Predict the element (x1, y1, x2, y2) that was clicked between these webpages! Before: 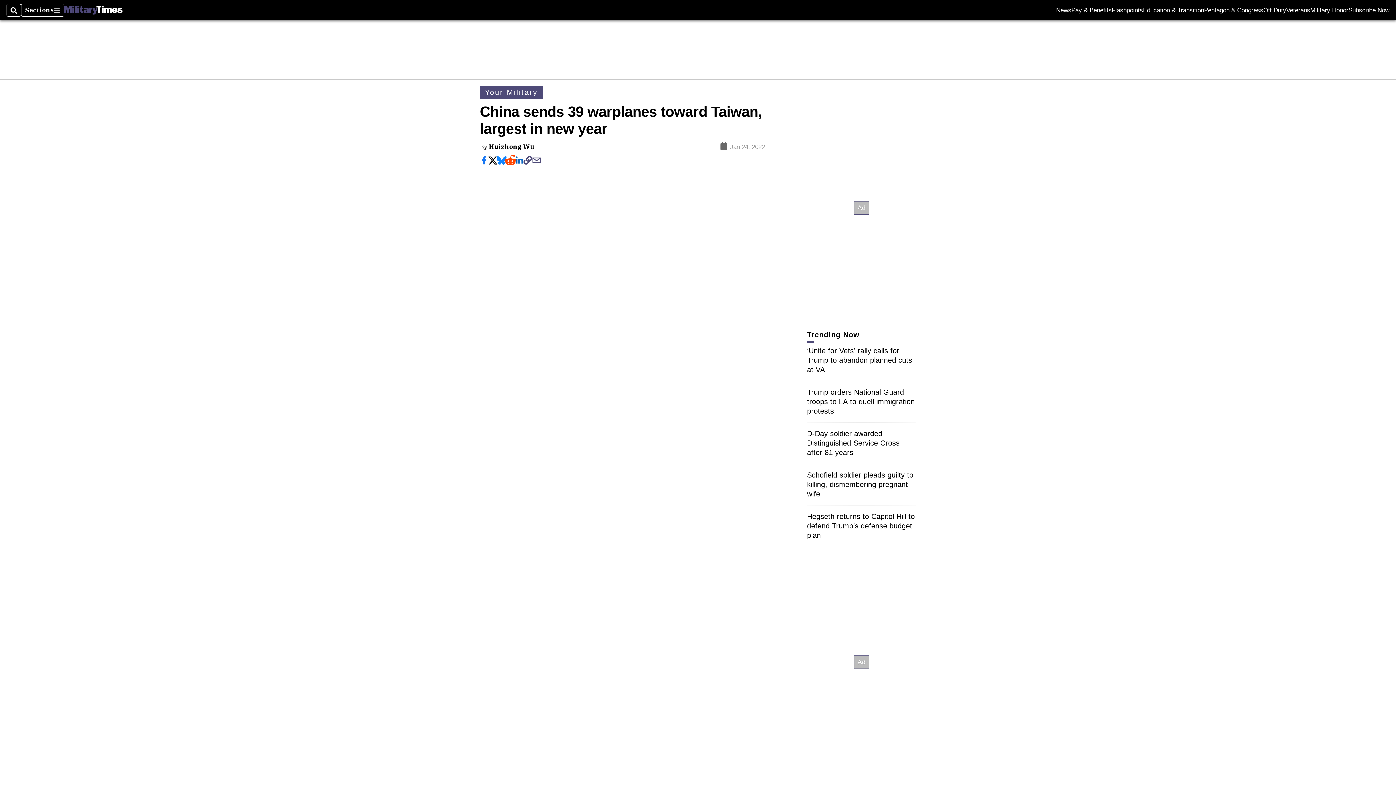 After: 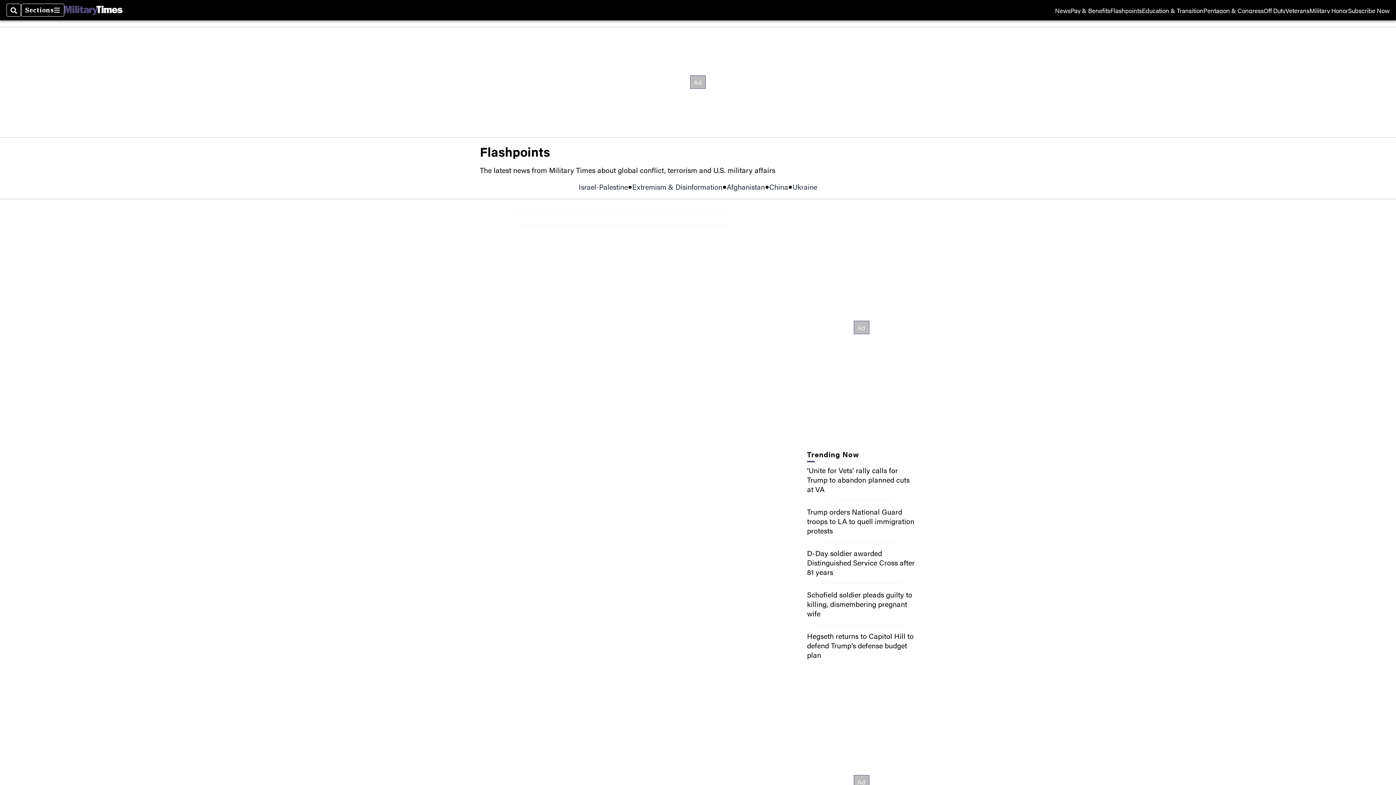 Action: bbox: (1112, 7, 1143, 13) label: Flashpoints